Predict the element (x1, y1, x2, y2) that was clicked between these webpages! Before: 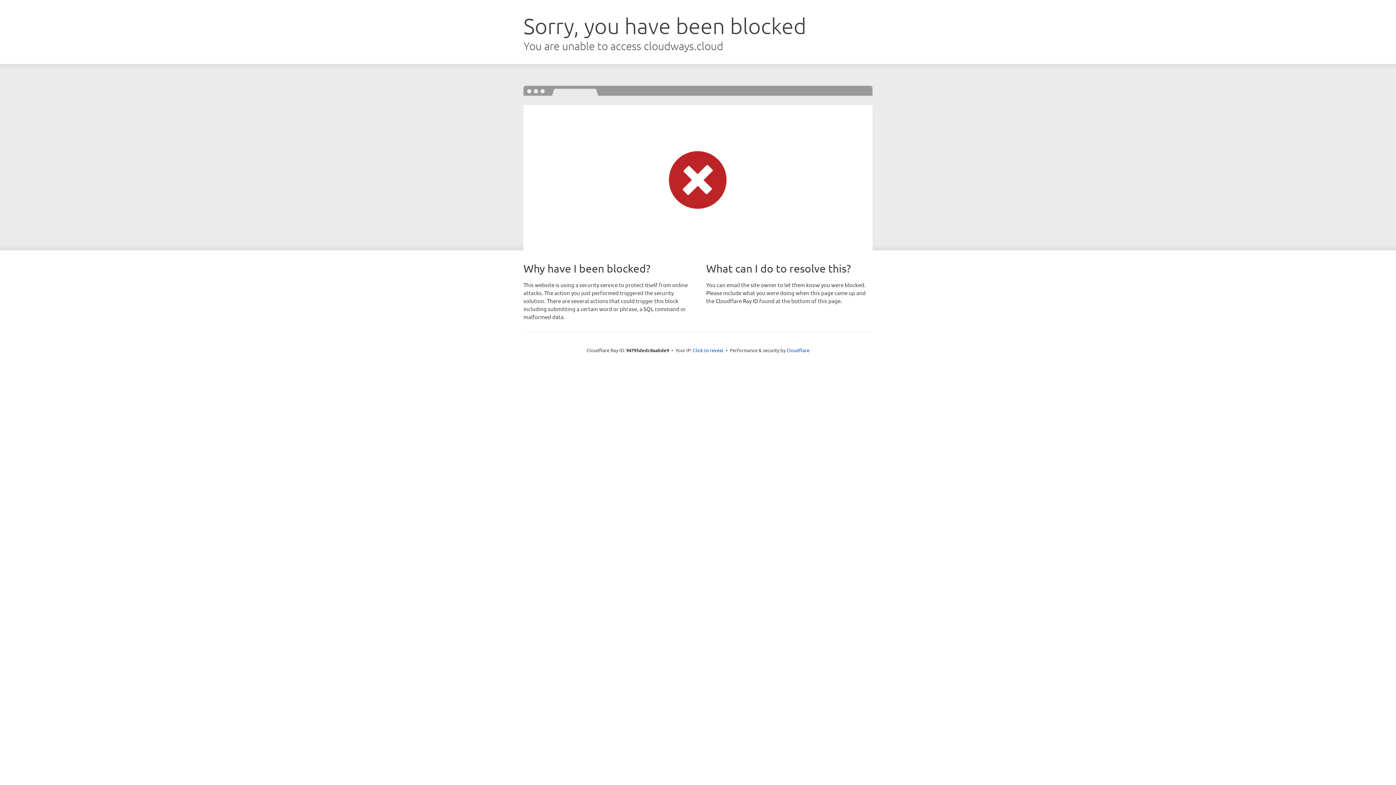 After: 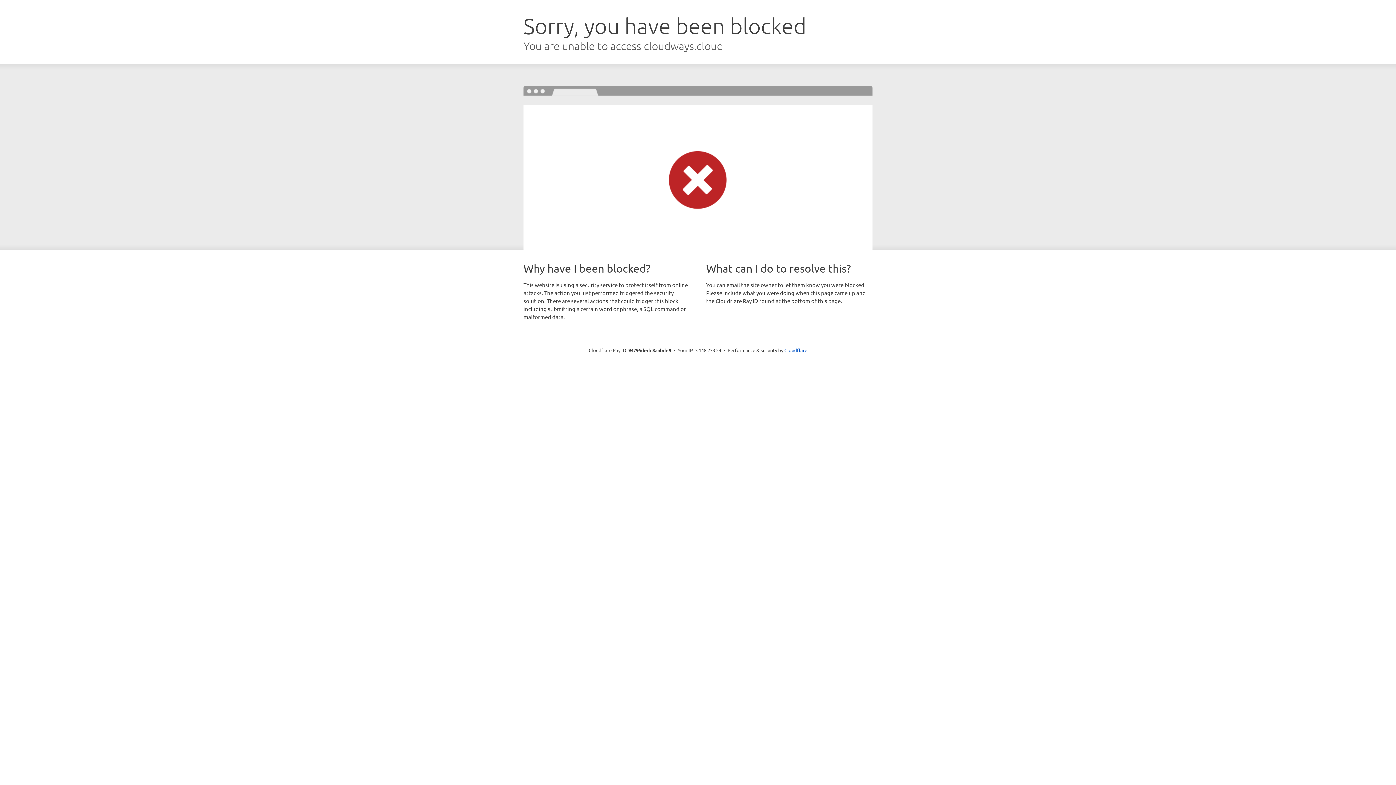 Action: bbox: (693, 346, 723, 353) label: Click to reveal